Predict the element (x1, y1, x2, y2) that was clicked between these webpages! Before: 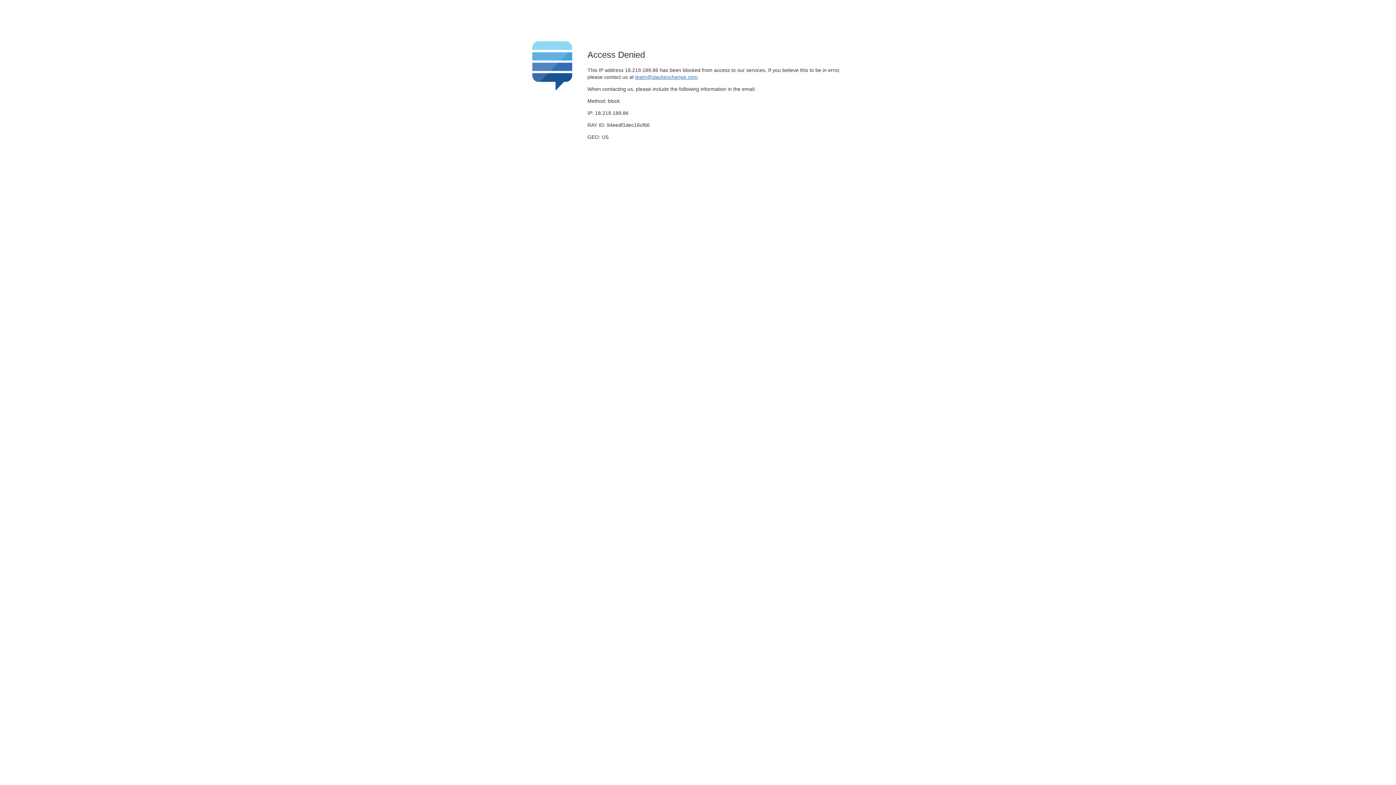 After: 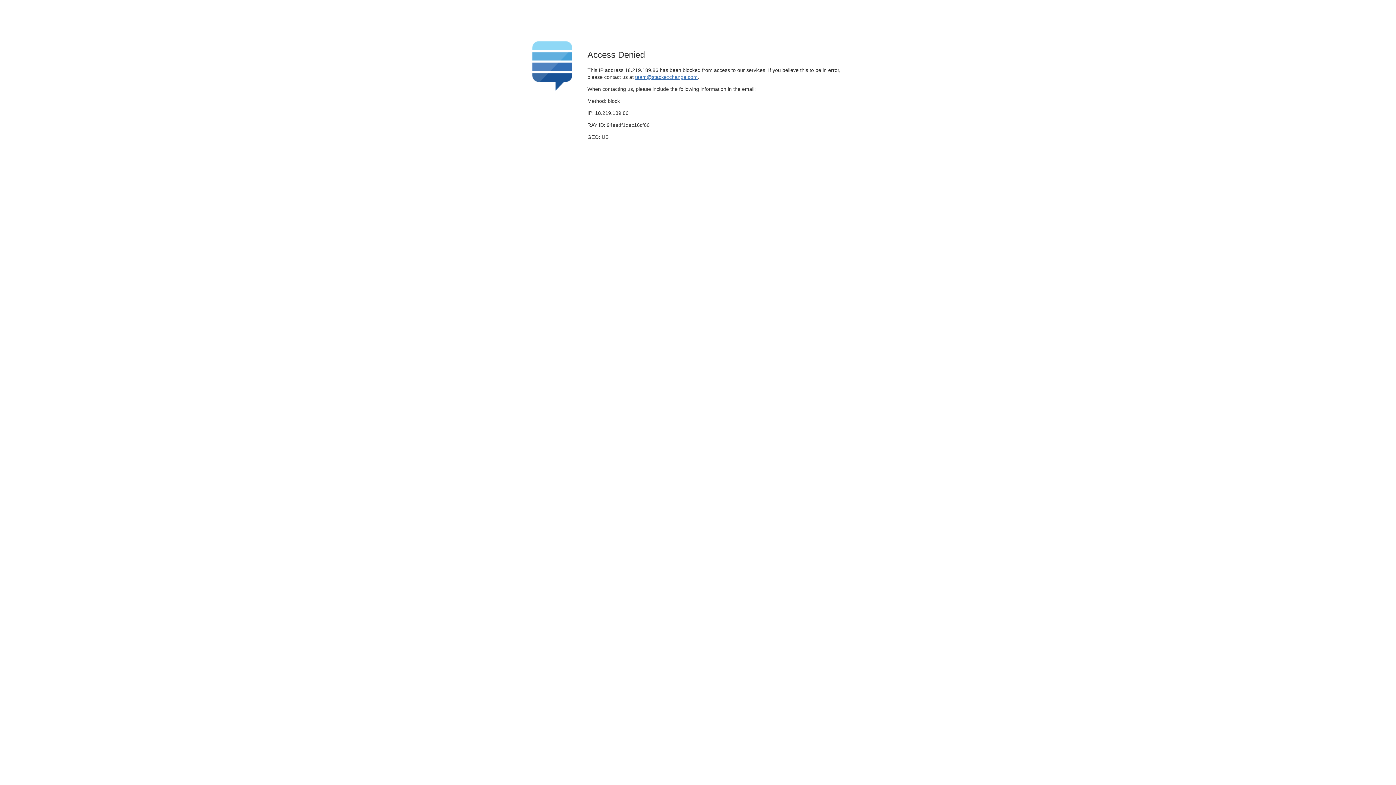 Action: bbox: (635, 74, 697, 79) label: team@stackexchange.com